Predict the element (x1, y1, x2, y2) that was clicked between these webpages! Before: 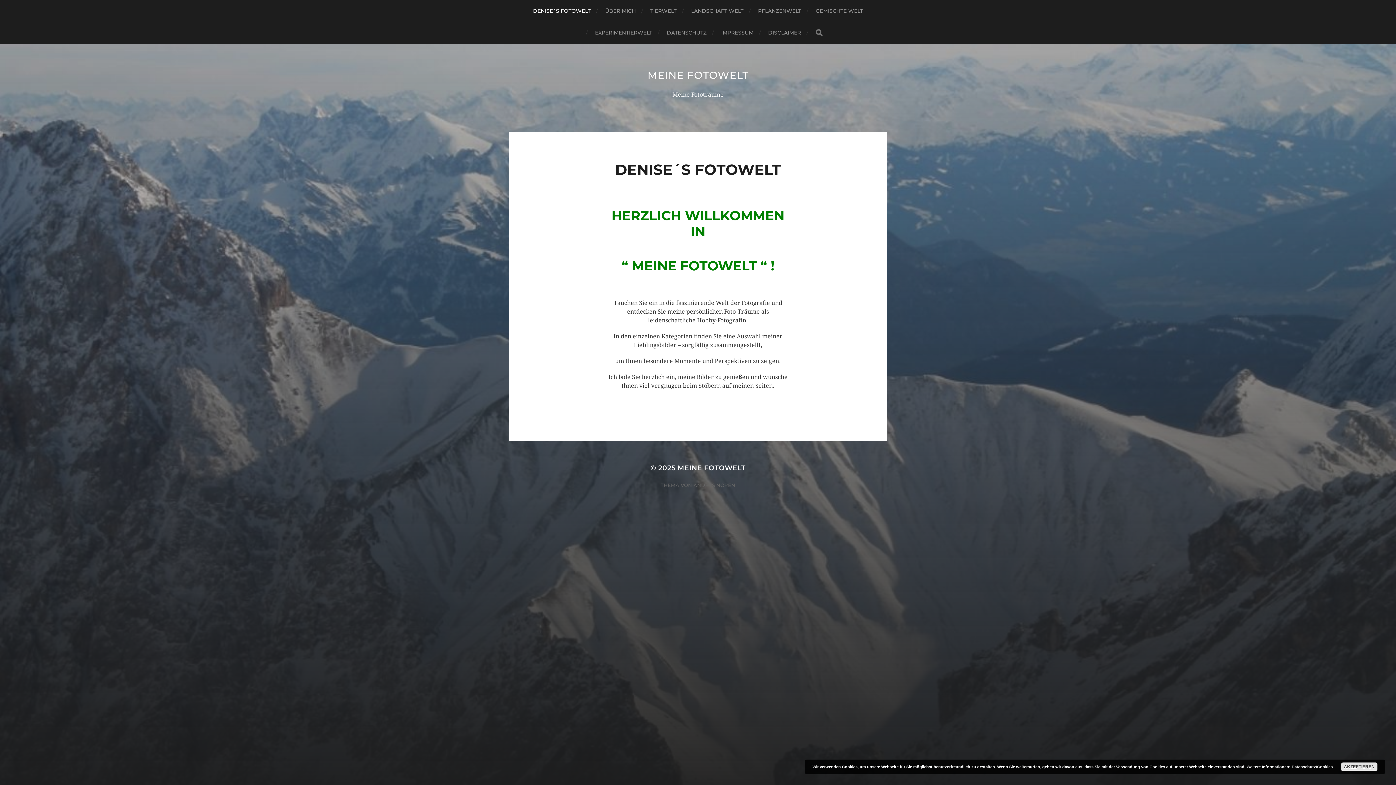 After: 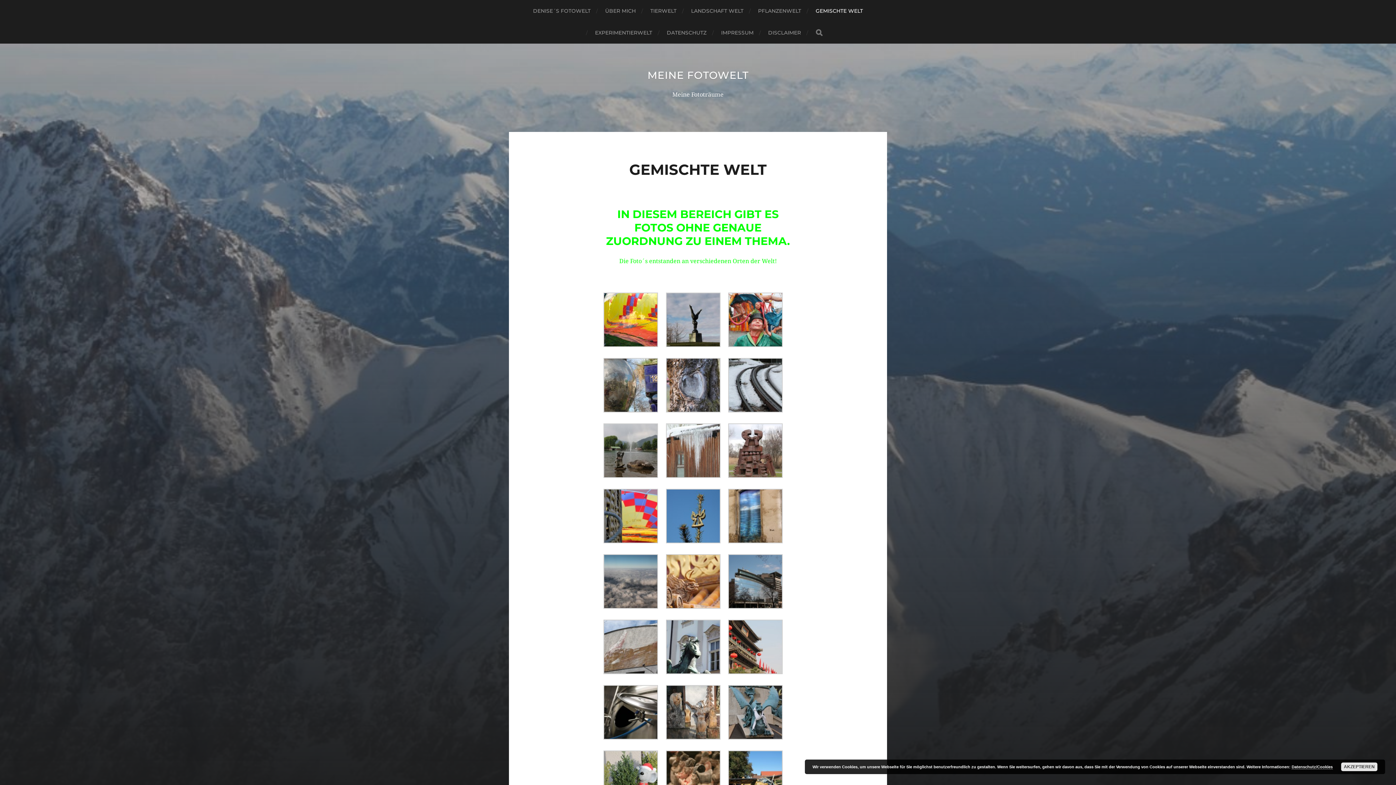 Action: bbox: (815, 0, 863, 21) label: GEMISCHTE WELT